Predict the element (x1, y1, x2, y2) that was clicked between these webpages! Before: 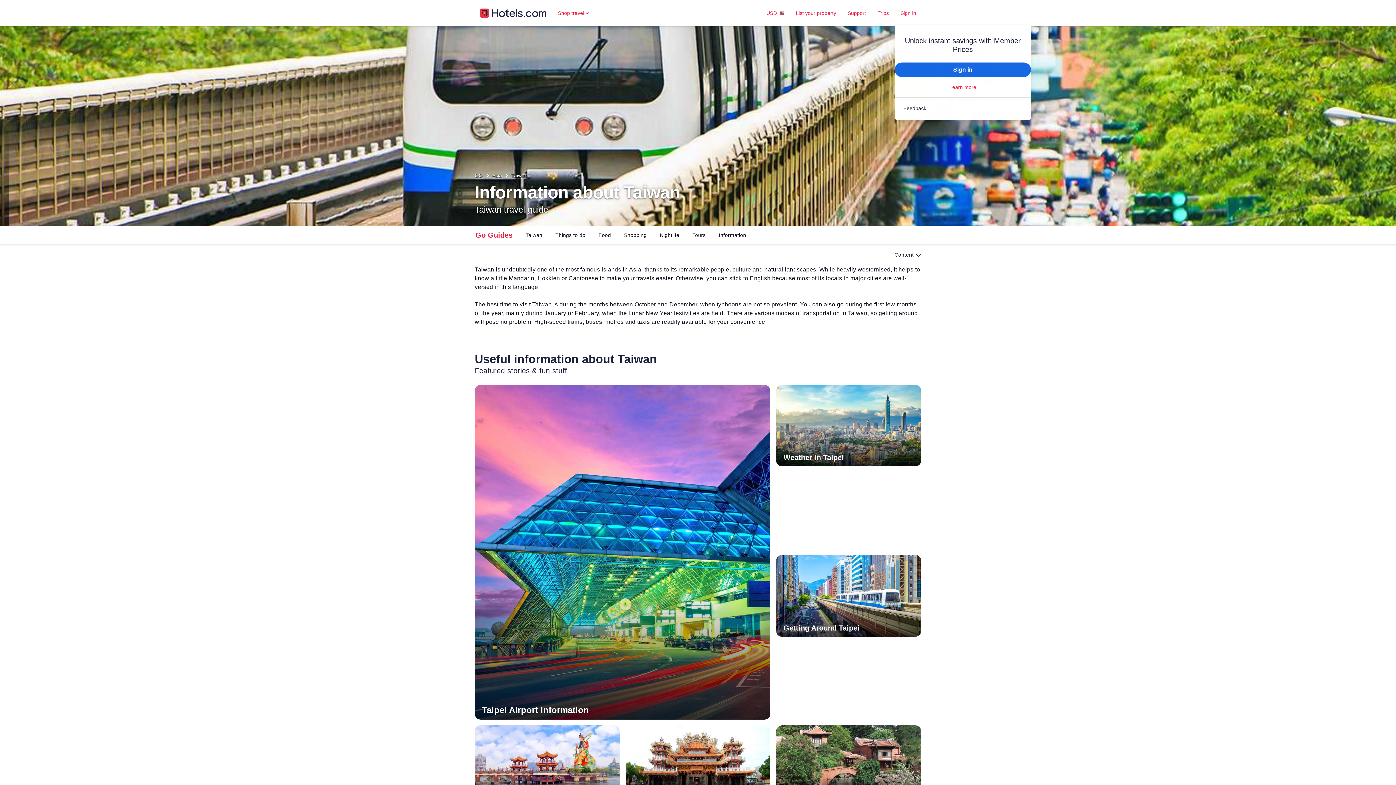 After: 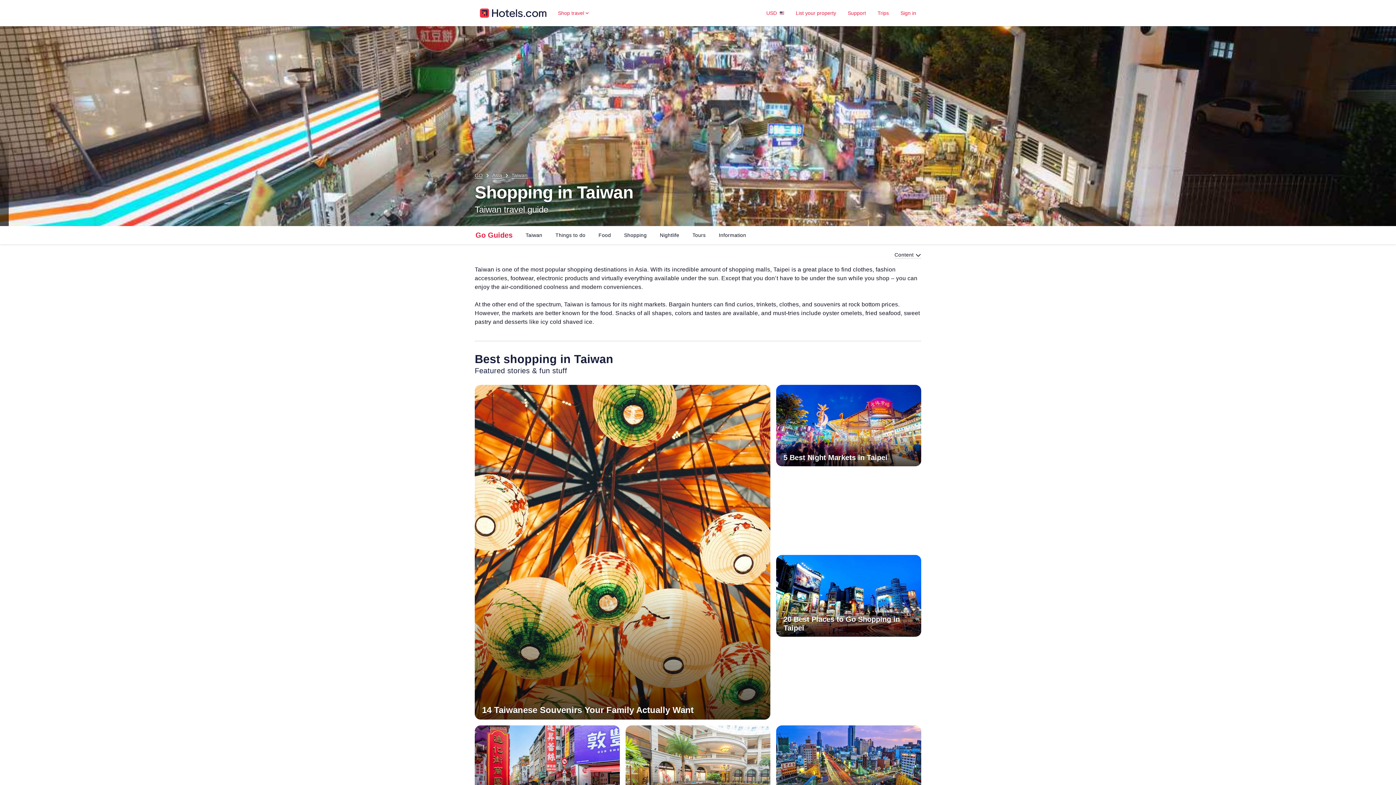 Action: bbox: (618, 226, 652, 243) label: Shopping